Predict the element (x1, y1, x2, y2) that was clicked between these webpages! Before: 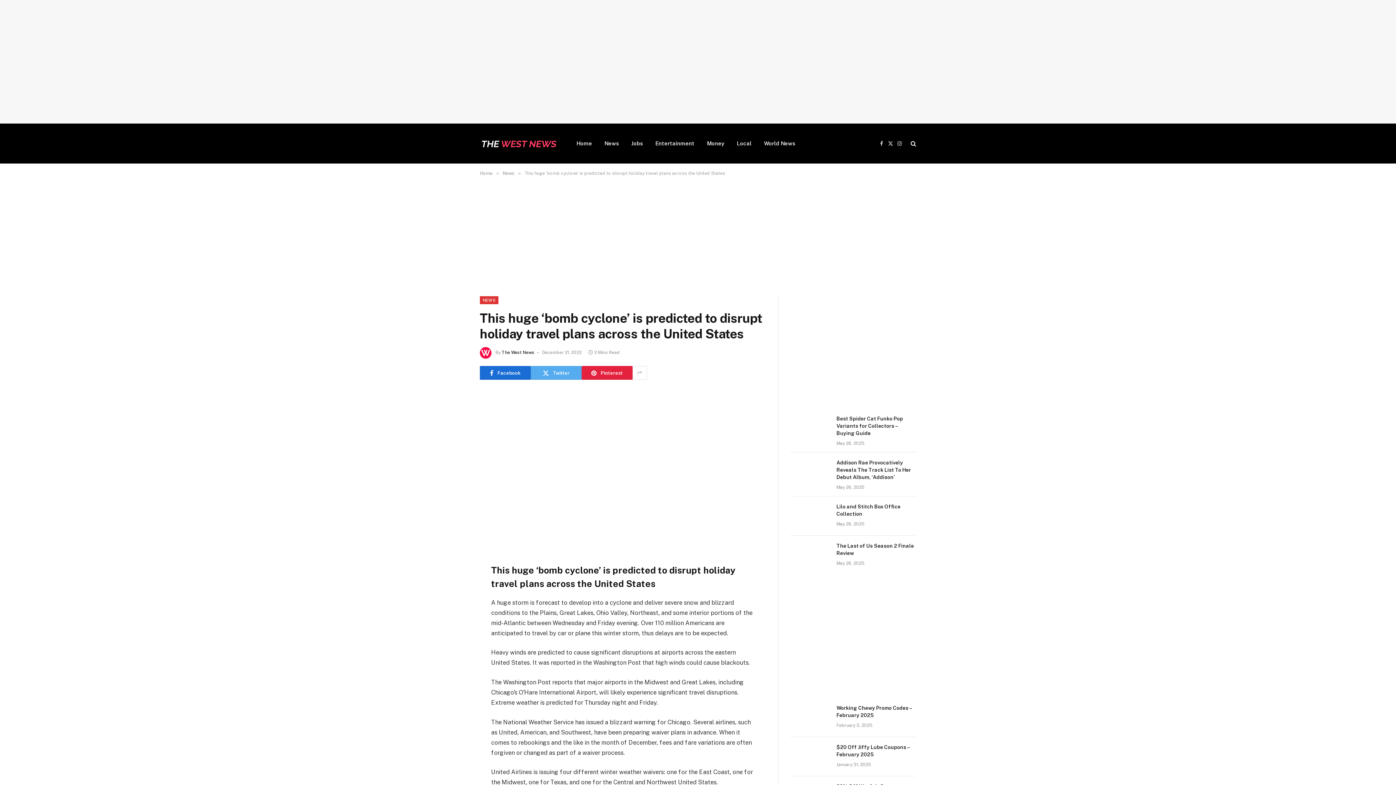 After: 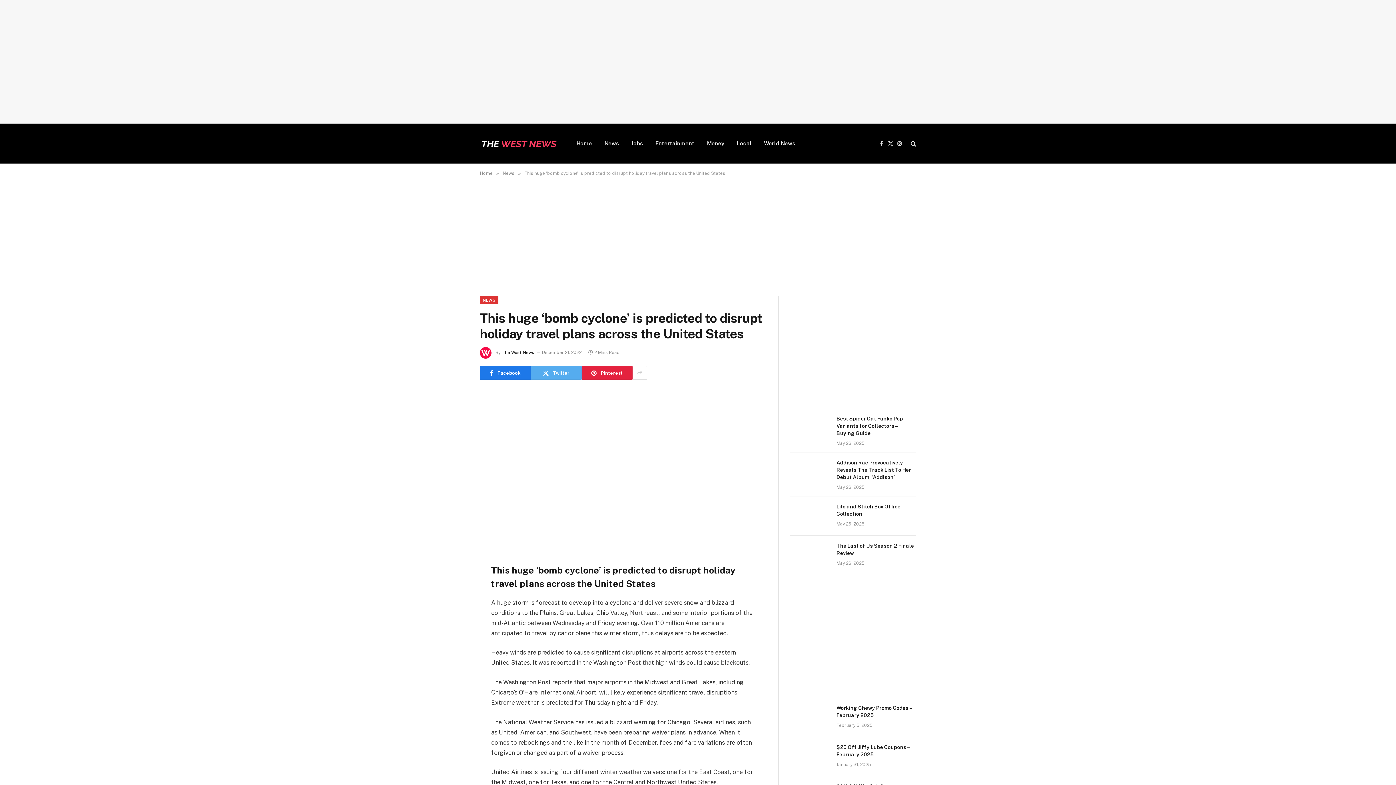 Action: label: Facebook bbox: (480, 366, 530, 380)